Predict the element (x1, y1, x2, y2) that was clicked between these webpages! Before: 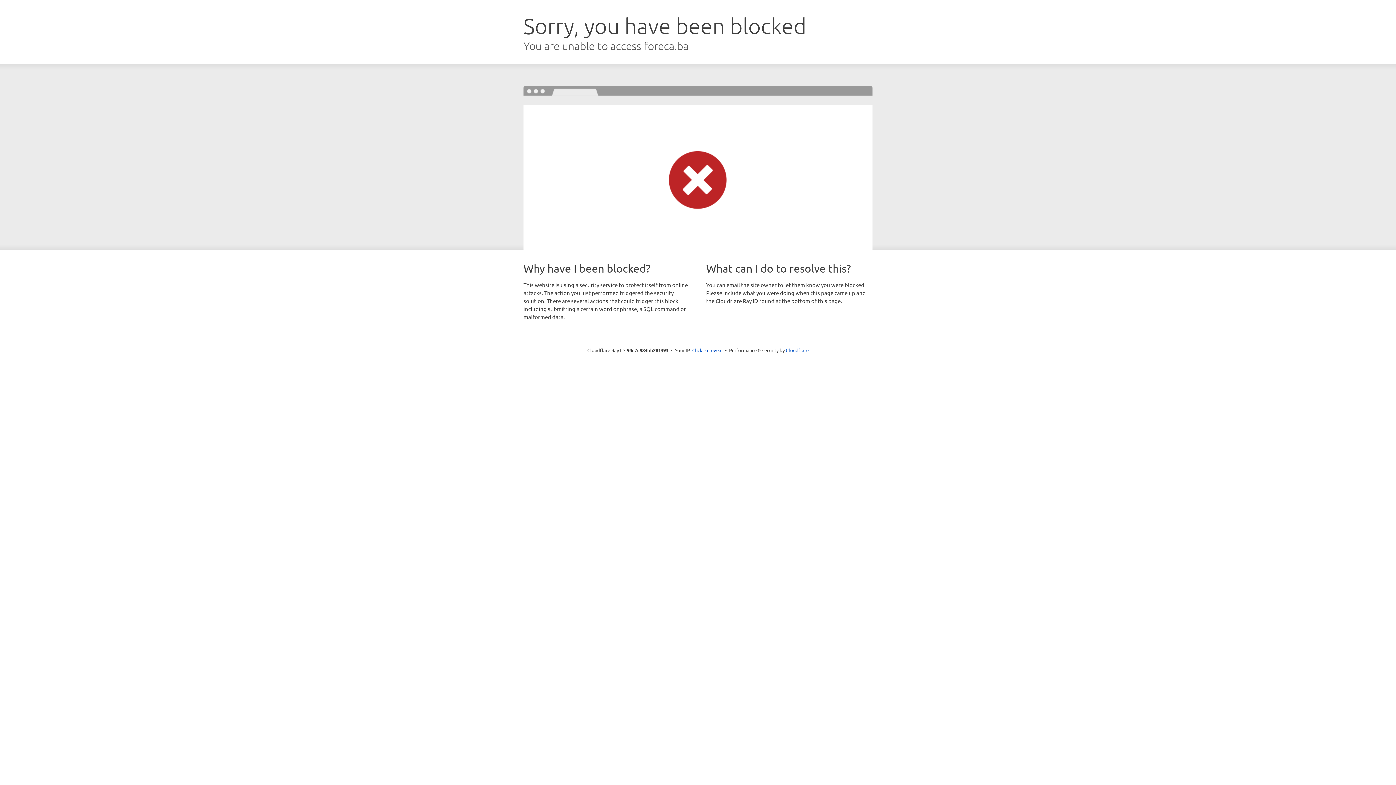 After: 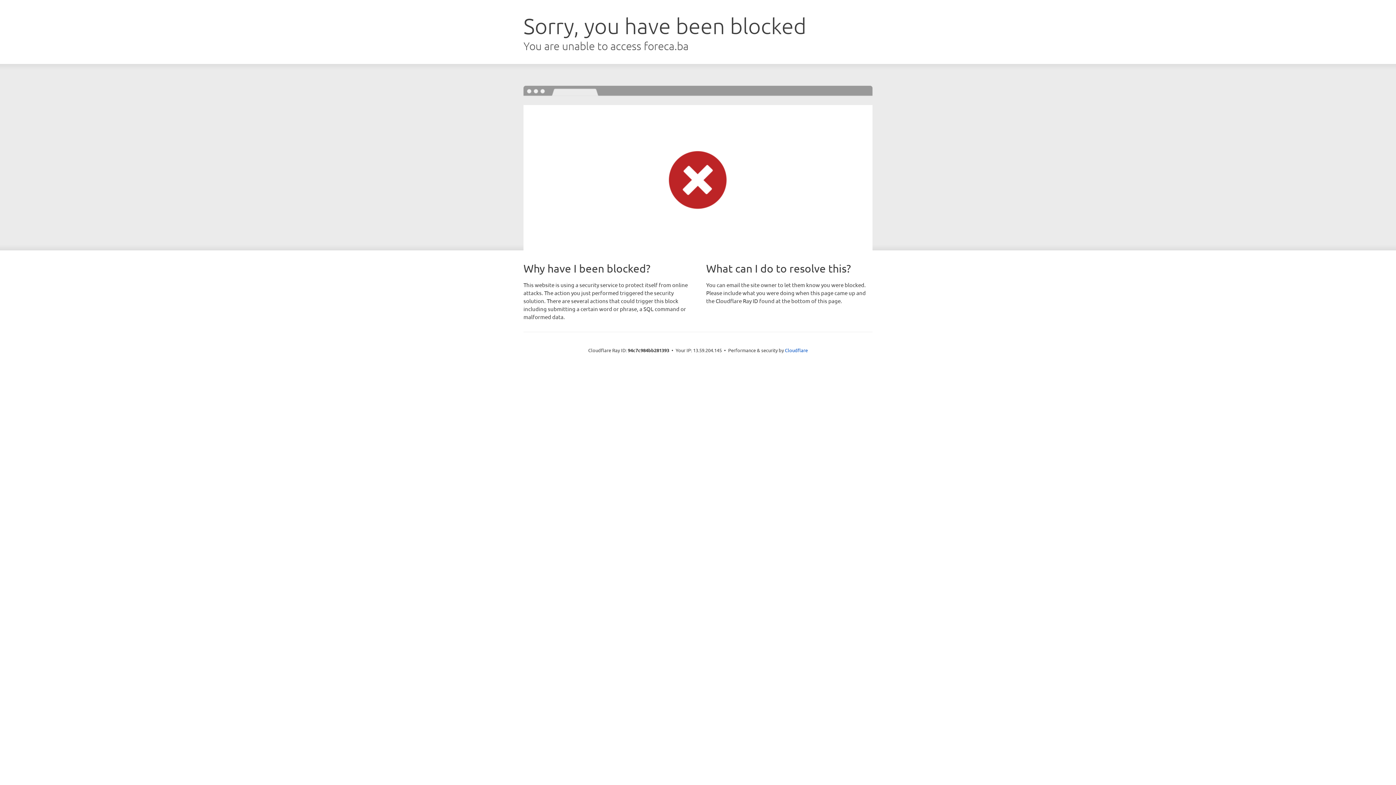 Action: bbox: (692, 346, 722, 353) label: Click to reveal